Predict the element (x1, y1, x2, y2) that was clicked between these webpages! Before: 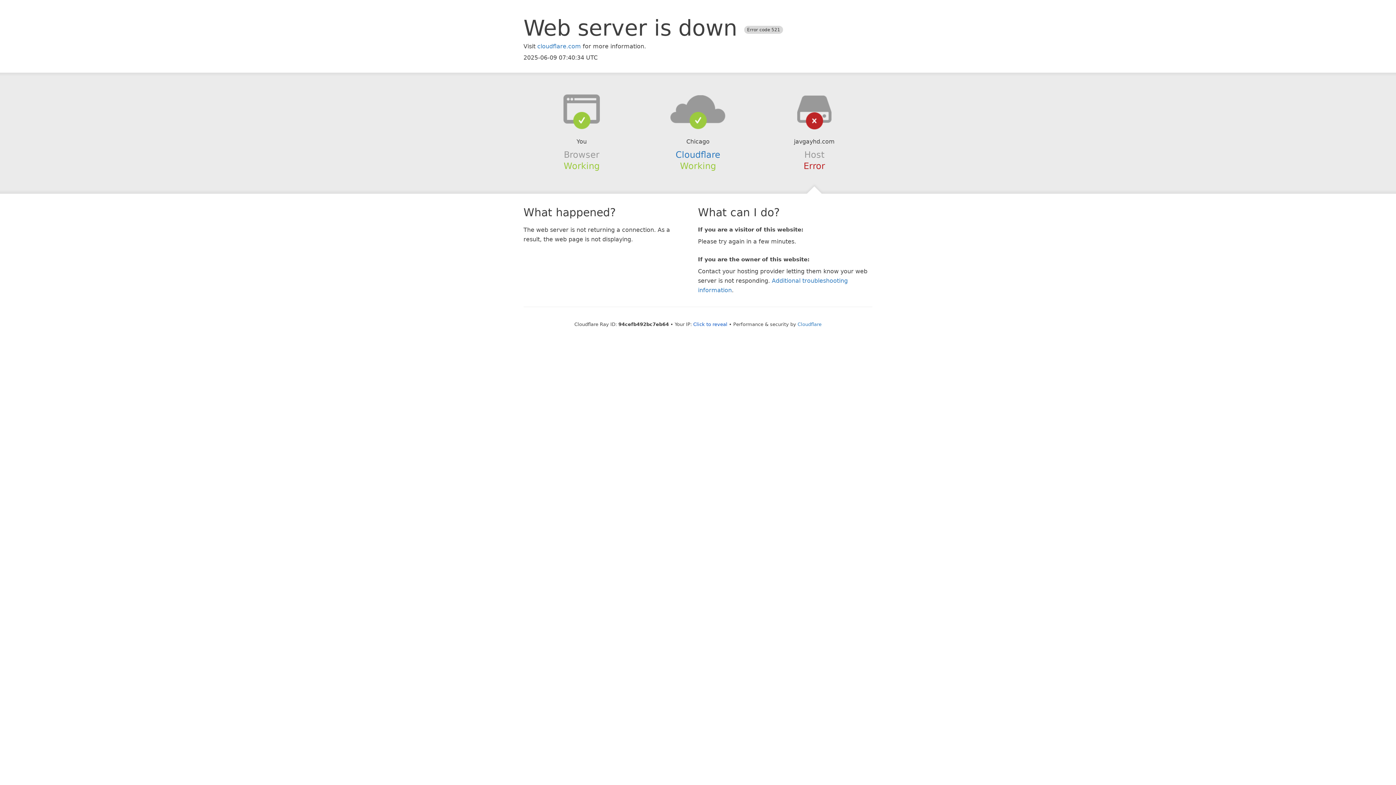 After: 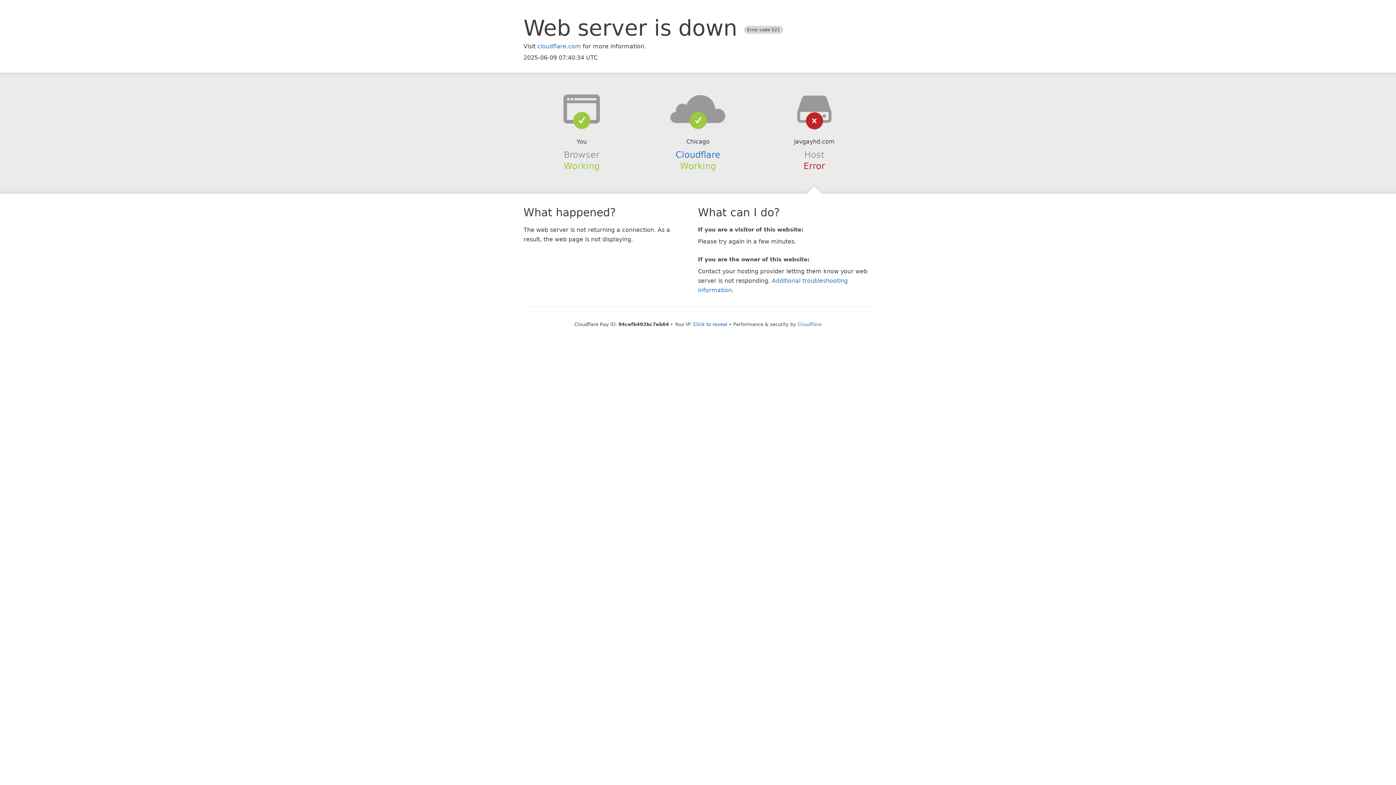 Action: bbox: (639, 94, 756, 123)